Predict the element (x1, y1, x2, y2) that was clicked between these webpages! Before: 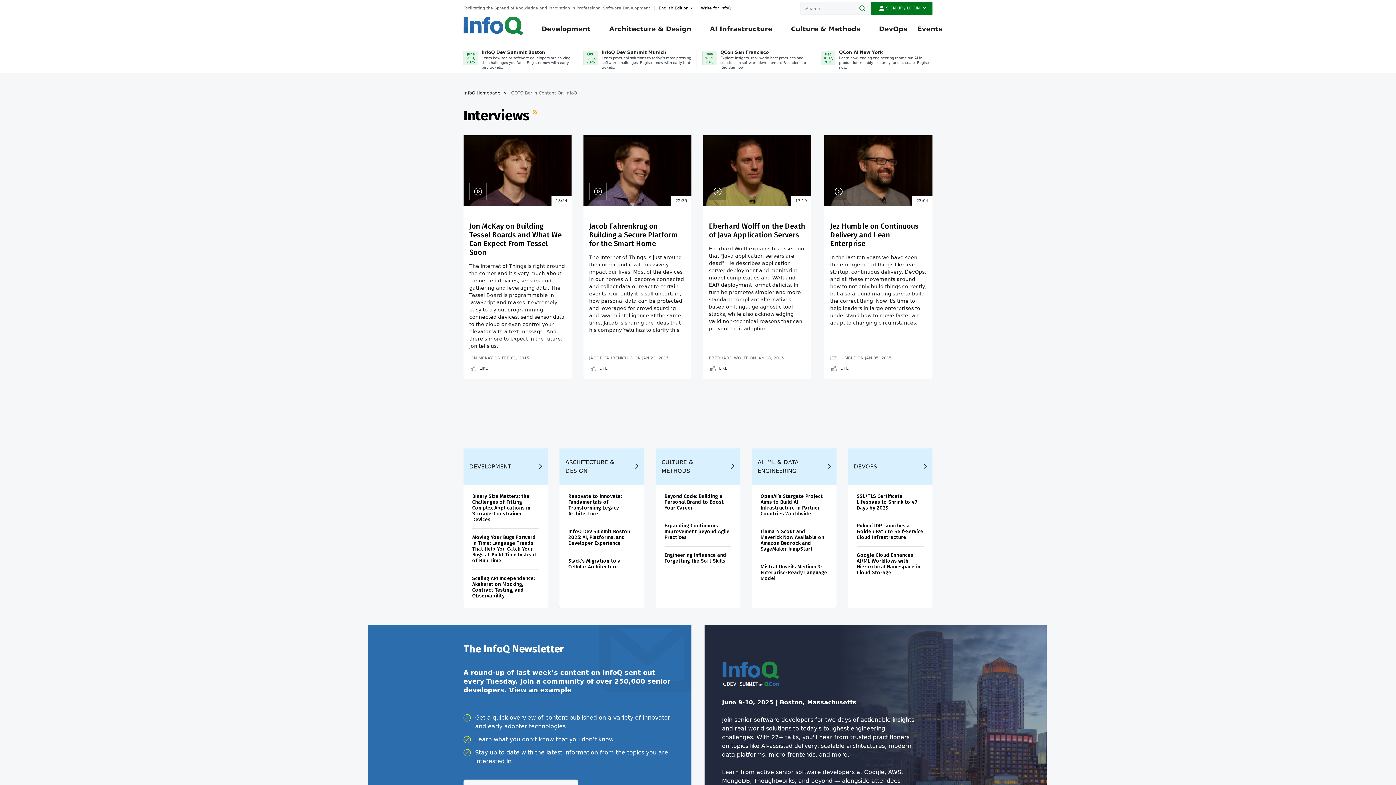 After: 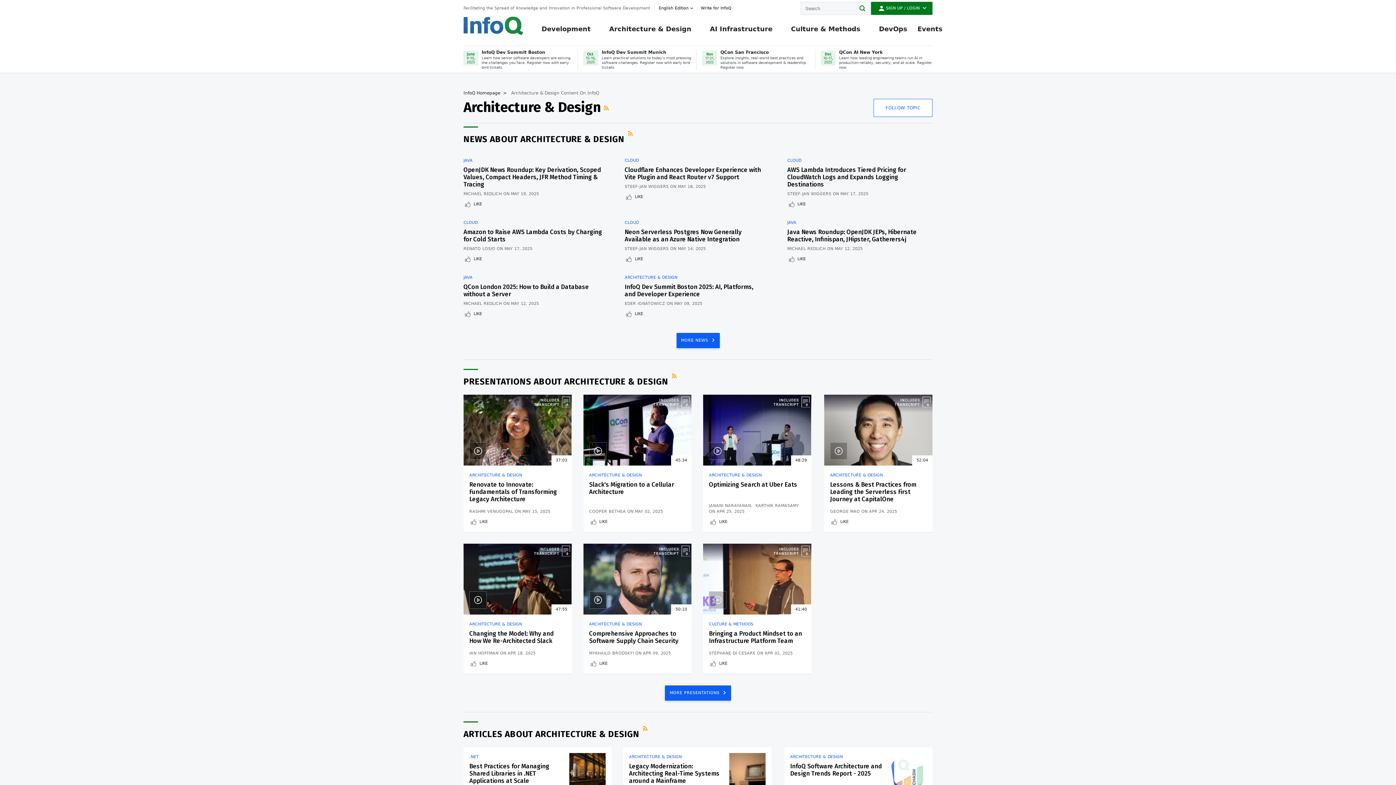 Action: bbox: (609, 21, 691, 45) label: Architecture & Design